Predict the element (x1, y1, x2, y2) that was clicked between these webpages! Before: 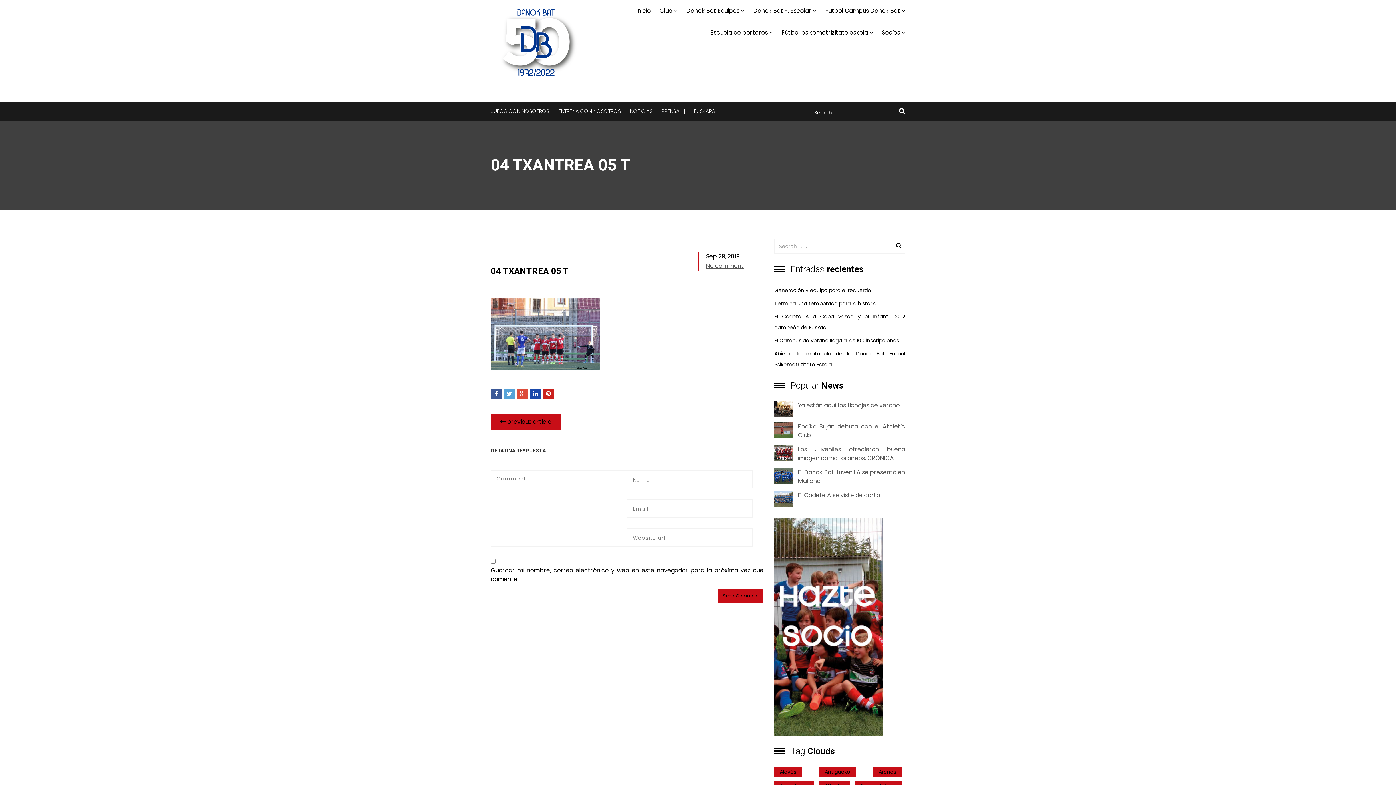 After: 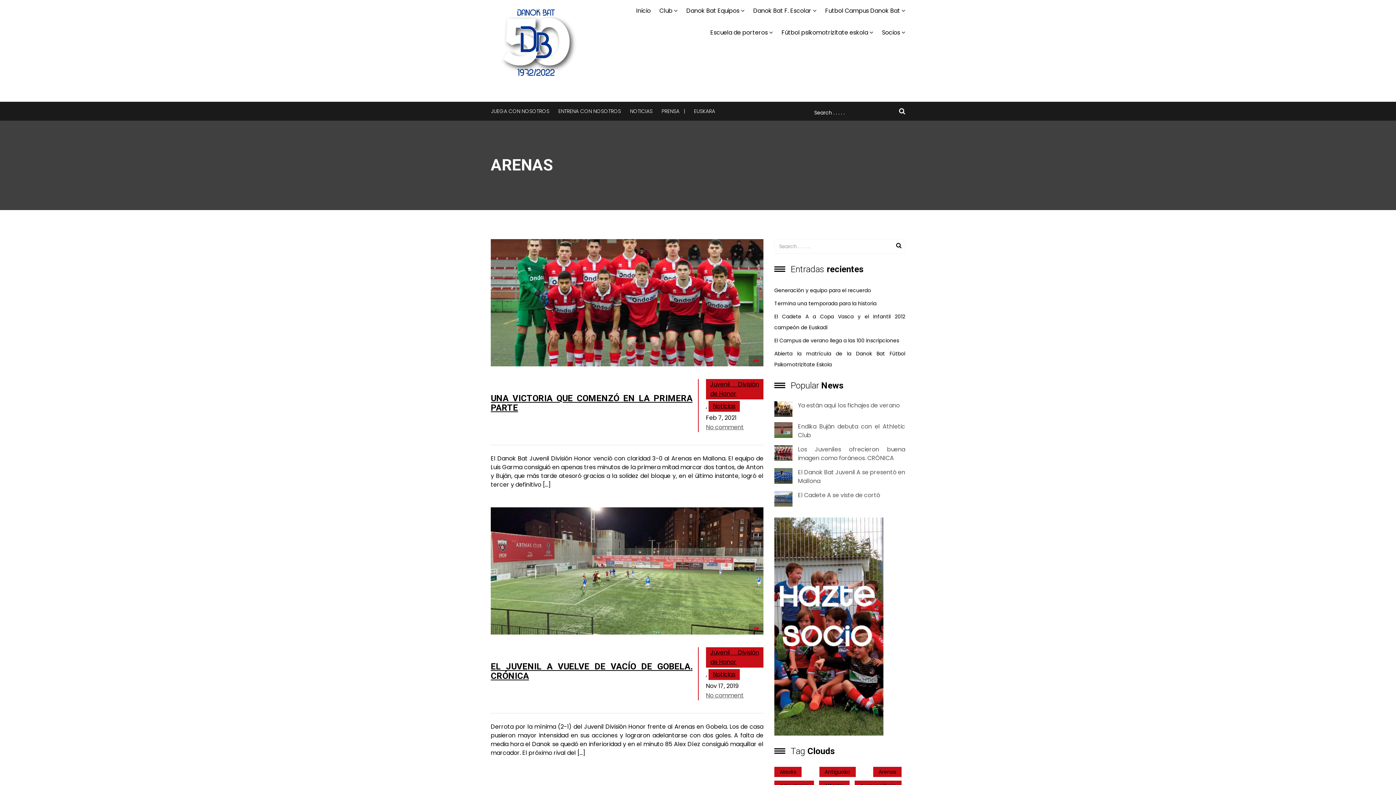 Action: bbox: (873, 767, 901, 777) label: Arenas (2 elementos)